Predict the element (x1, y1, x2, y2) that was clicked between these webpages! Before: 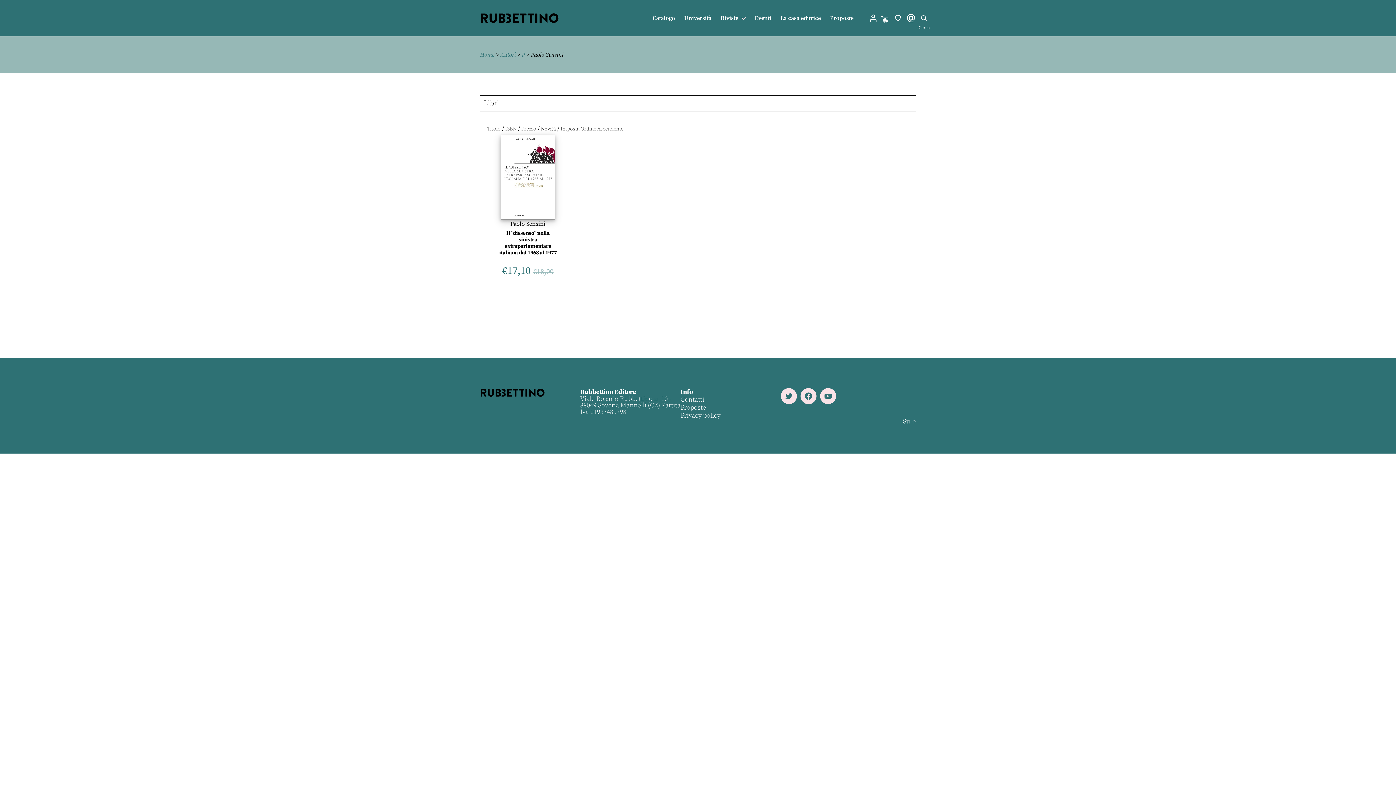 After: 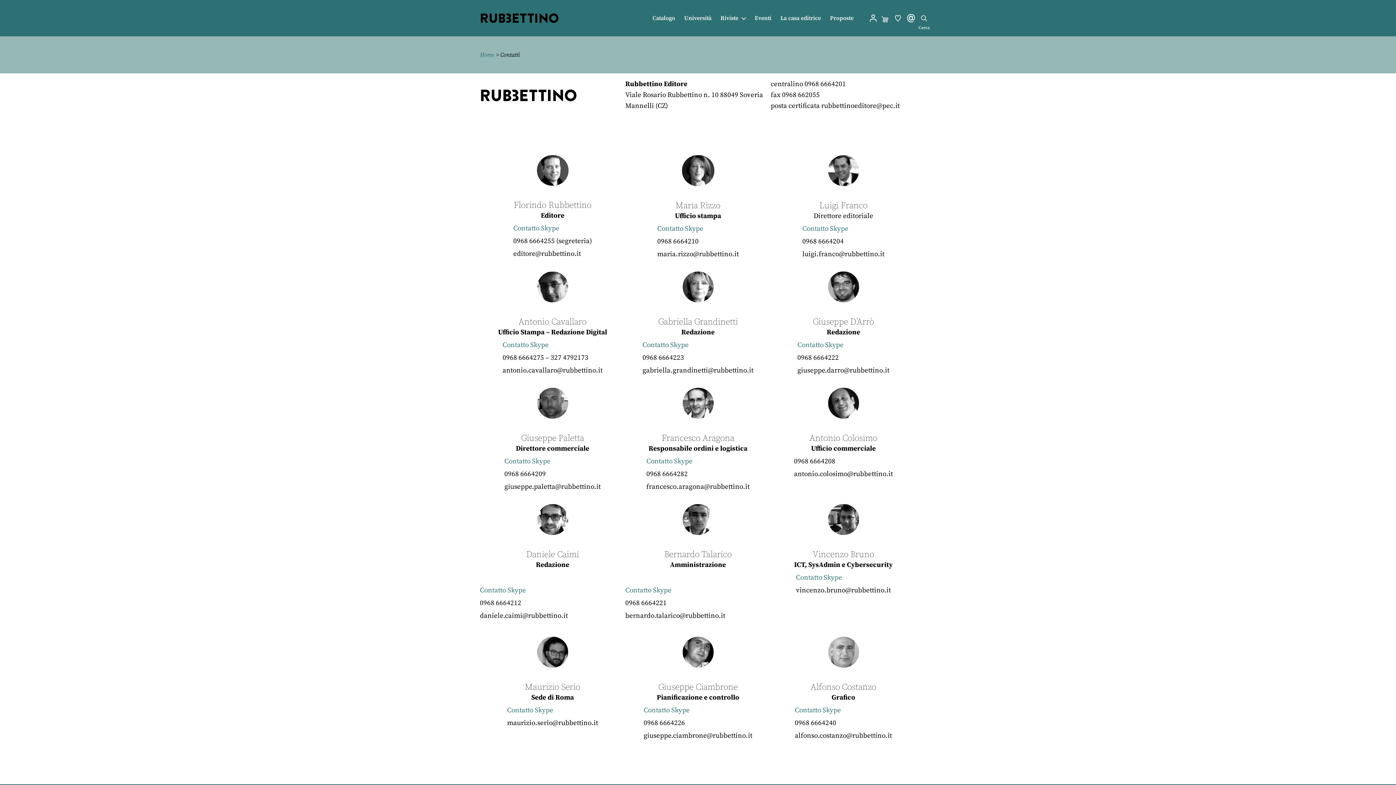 Action: bbox: (680, 395, 704, 404) label: Contatti